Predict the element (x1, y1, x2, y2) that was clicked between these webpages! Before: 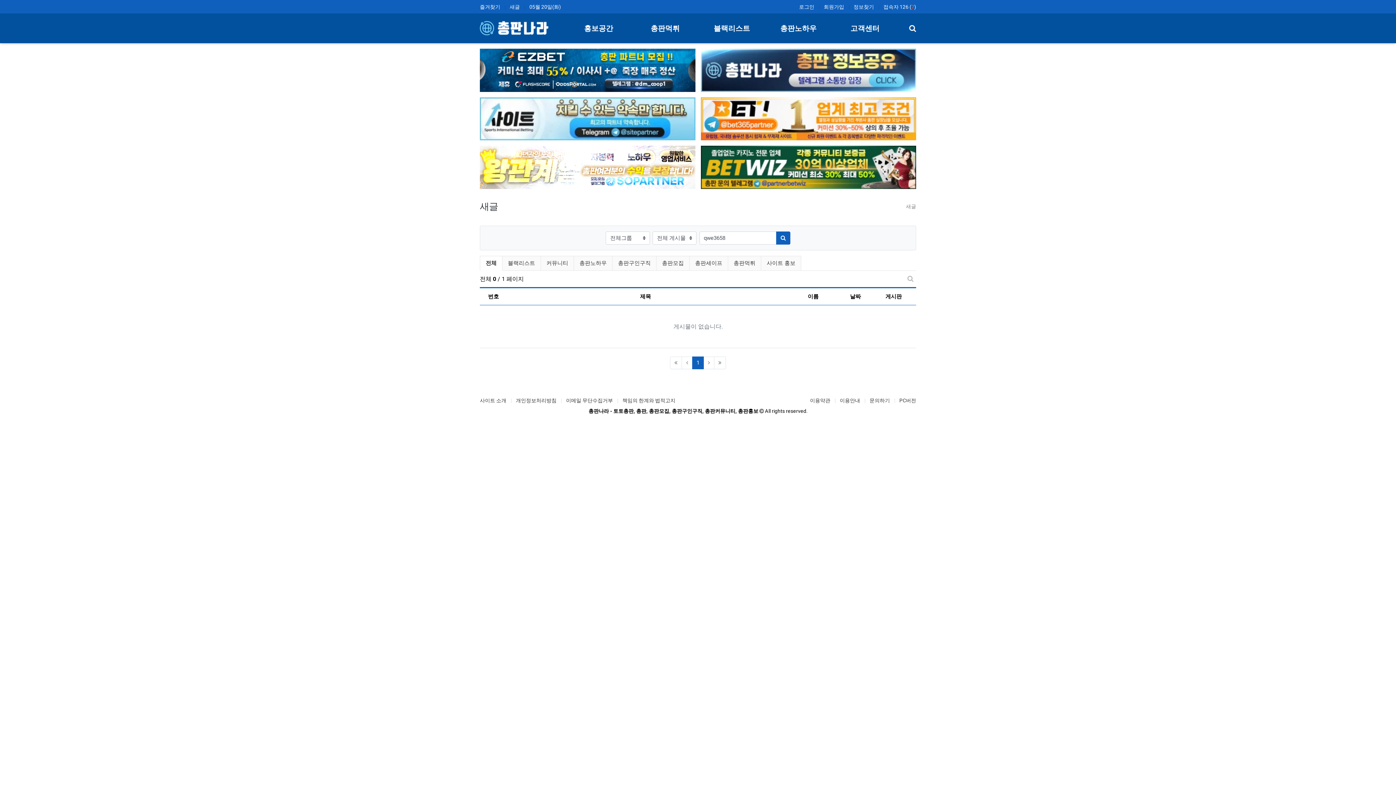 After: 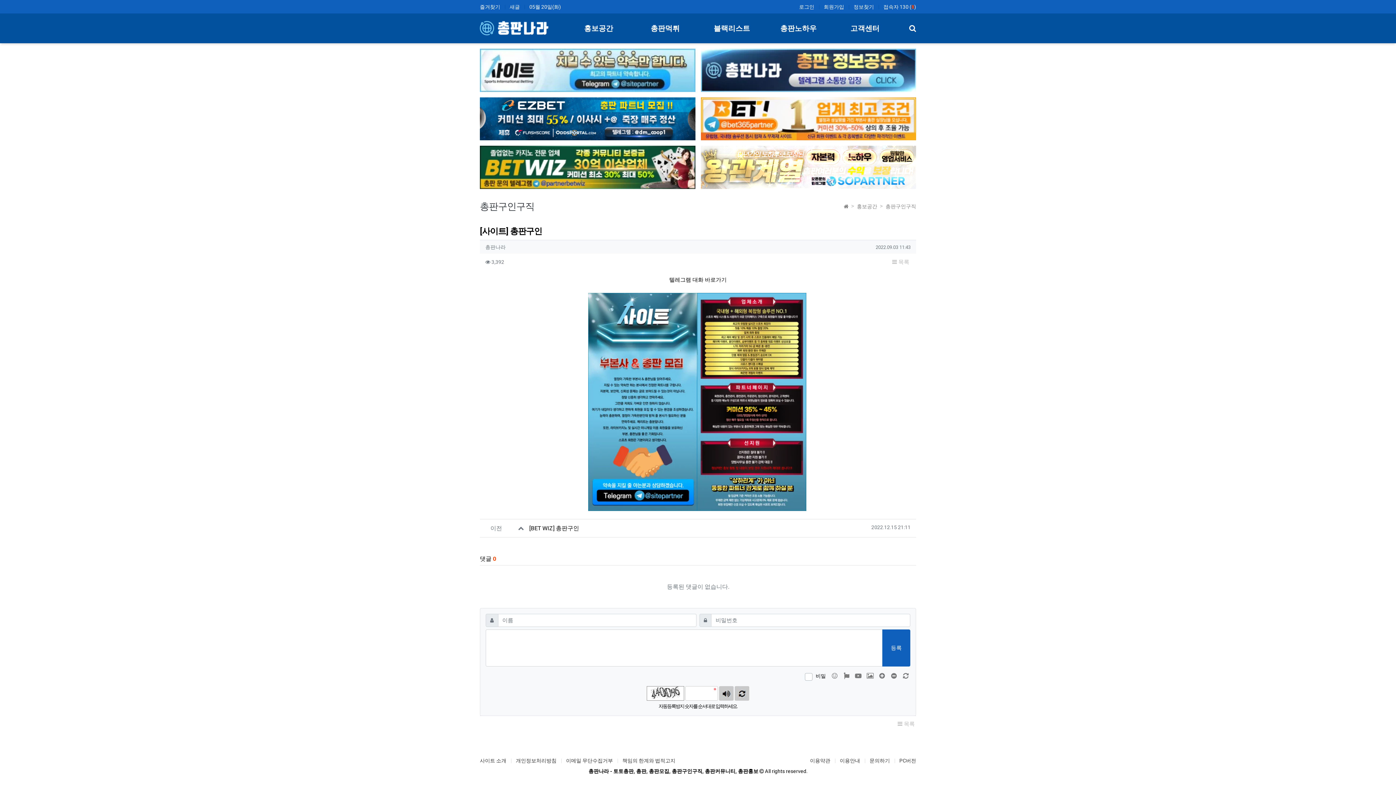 Action: bbox: (480, 97, 695, 140)